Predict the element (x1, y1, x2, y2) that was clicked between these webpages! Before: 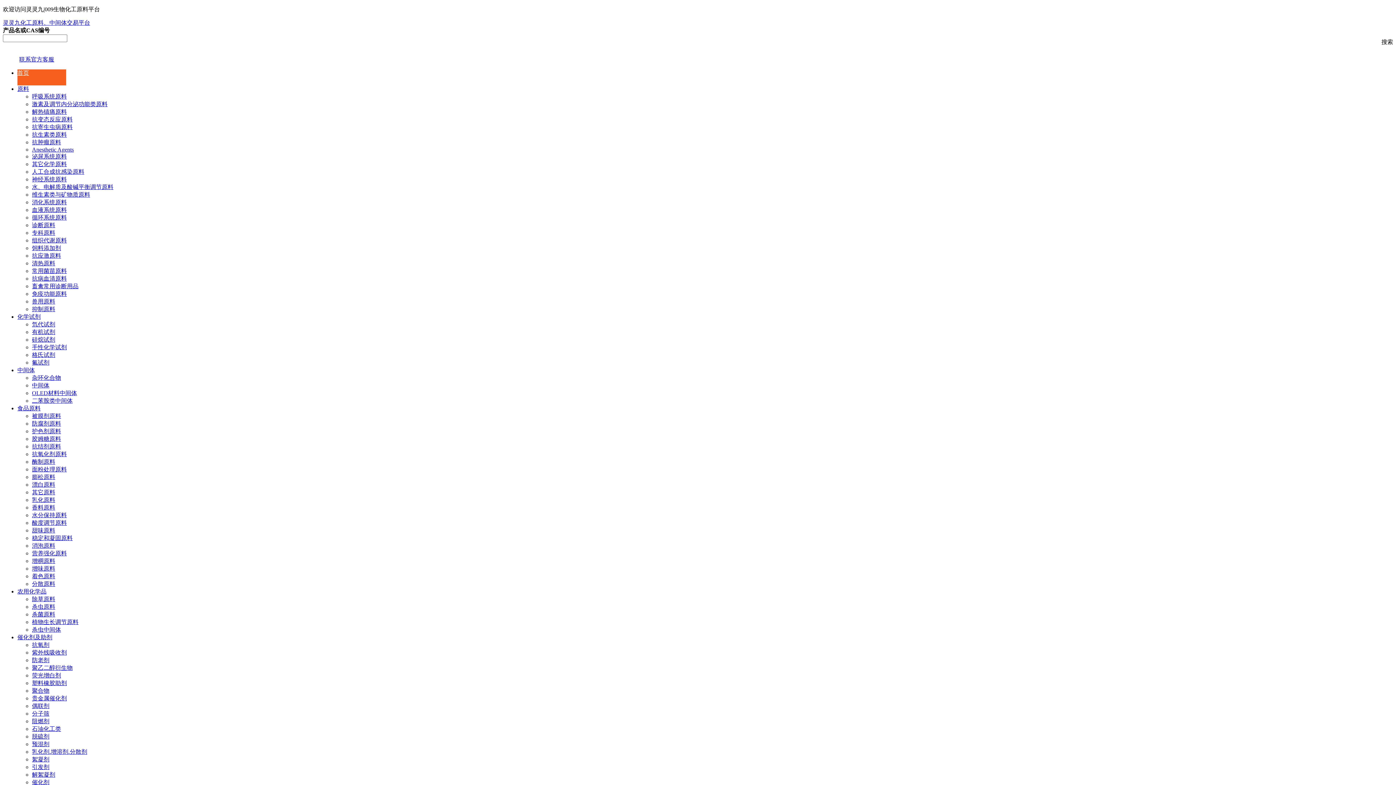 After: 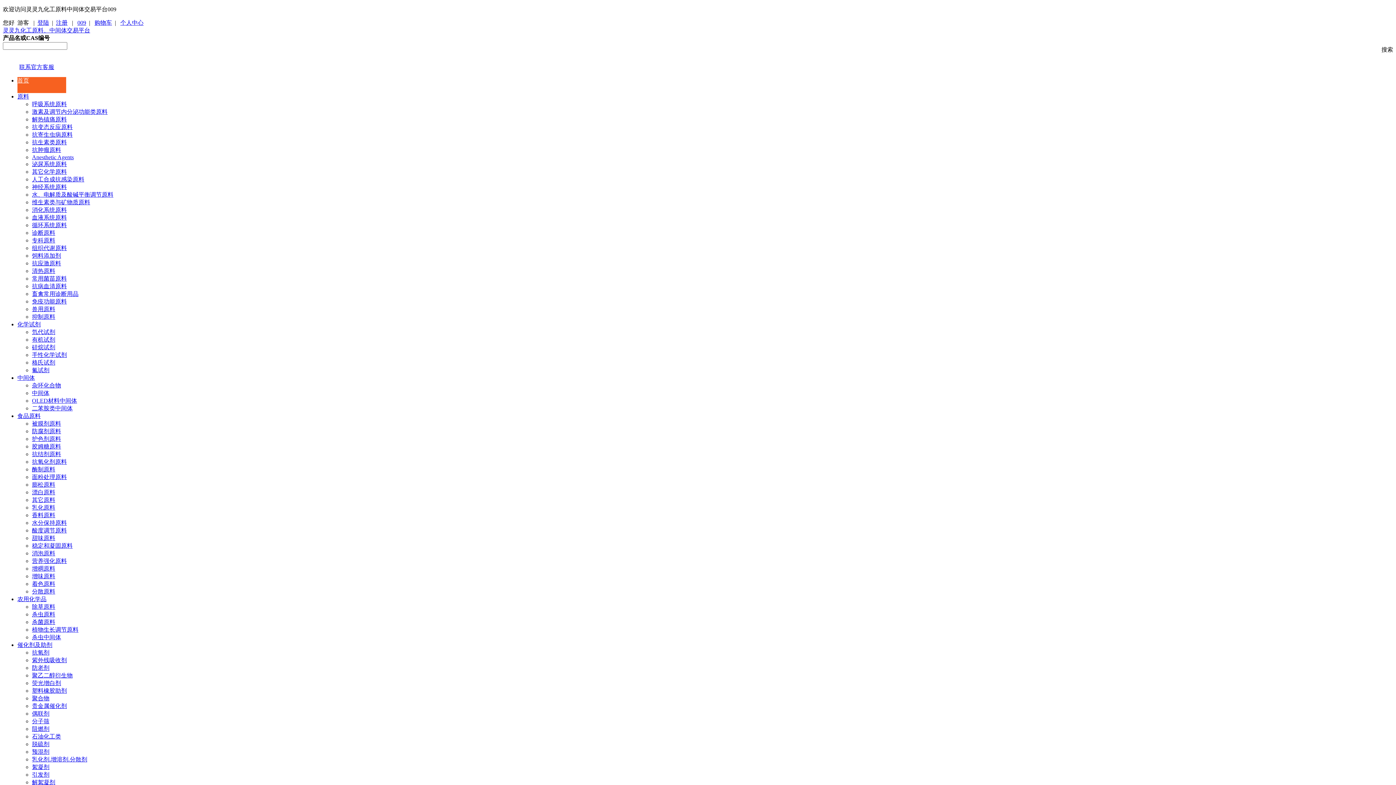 Action: bbox: (32, 741, 49, 747) label: 预混剂